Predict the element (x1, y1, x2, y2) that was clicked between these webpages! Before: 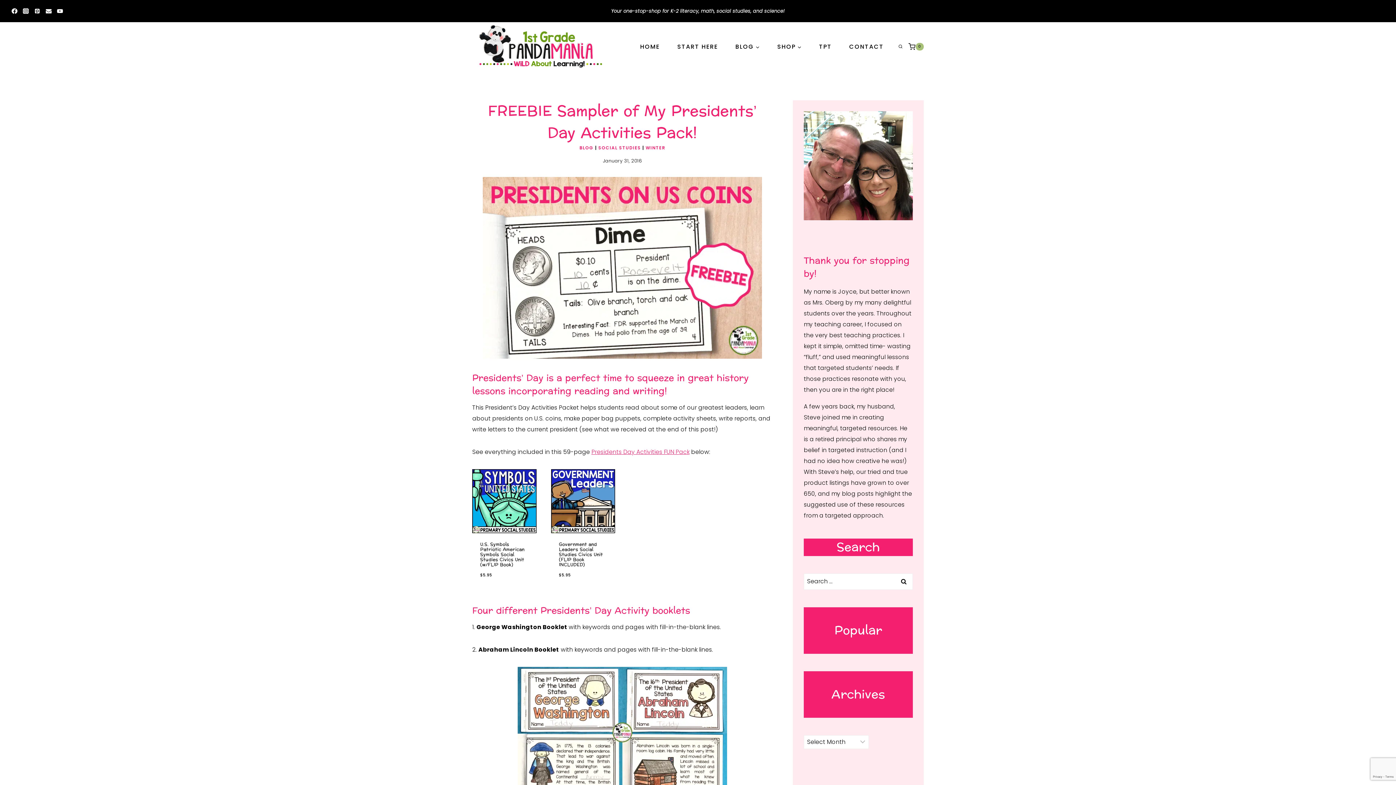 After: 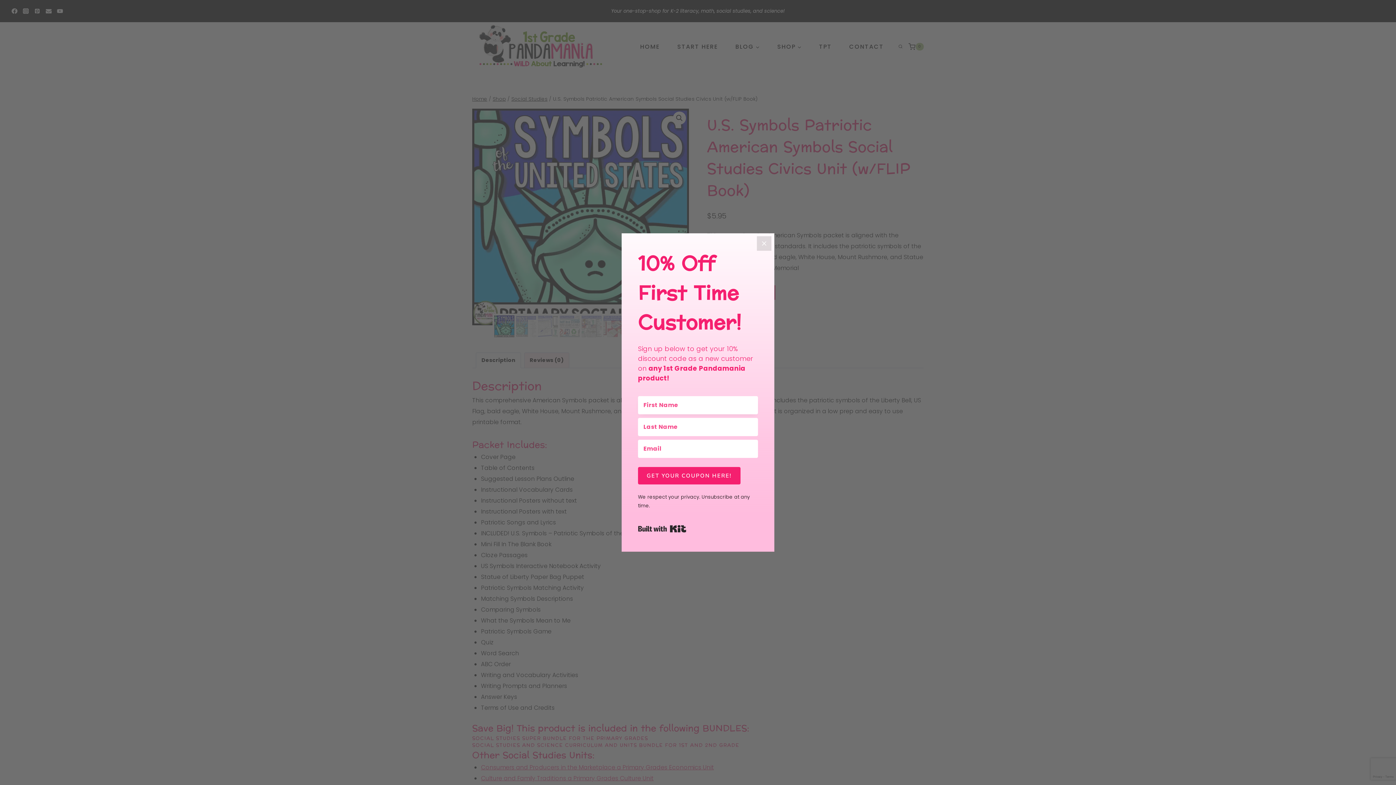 Action: bbox: (472, 469, 536, 533)